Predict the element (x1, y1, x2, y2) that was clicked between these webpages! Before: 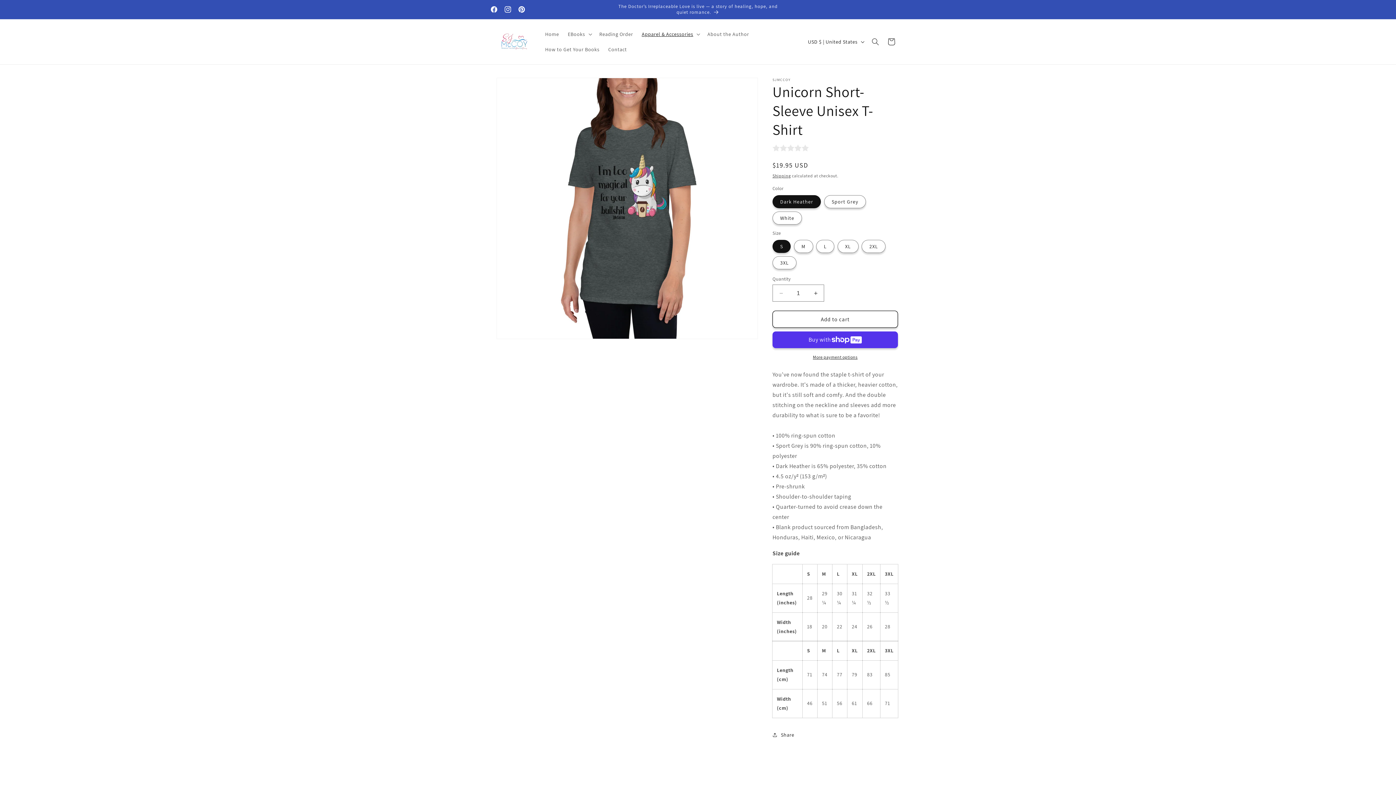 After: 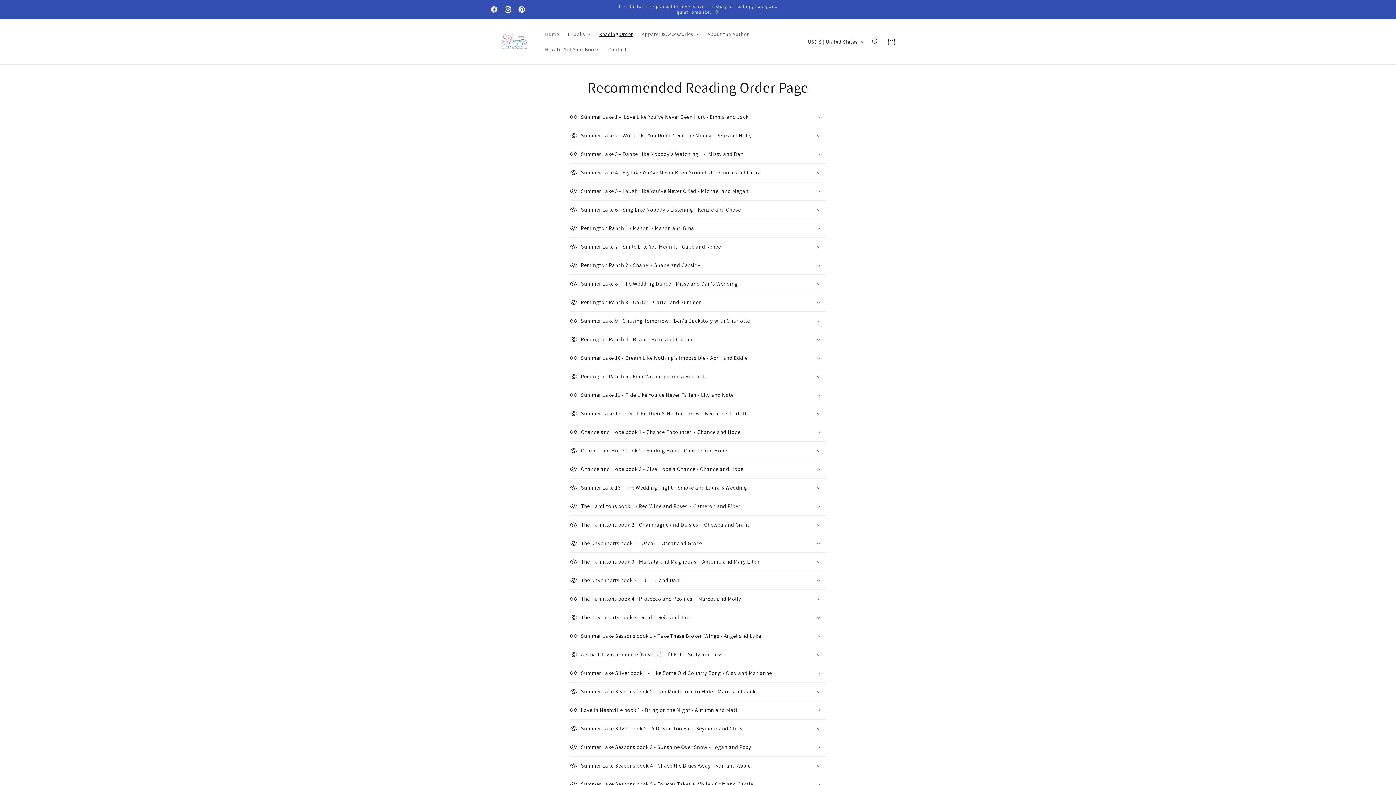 Action: bbox: (595, 26, 637, 41) label: Reading Order